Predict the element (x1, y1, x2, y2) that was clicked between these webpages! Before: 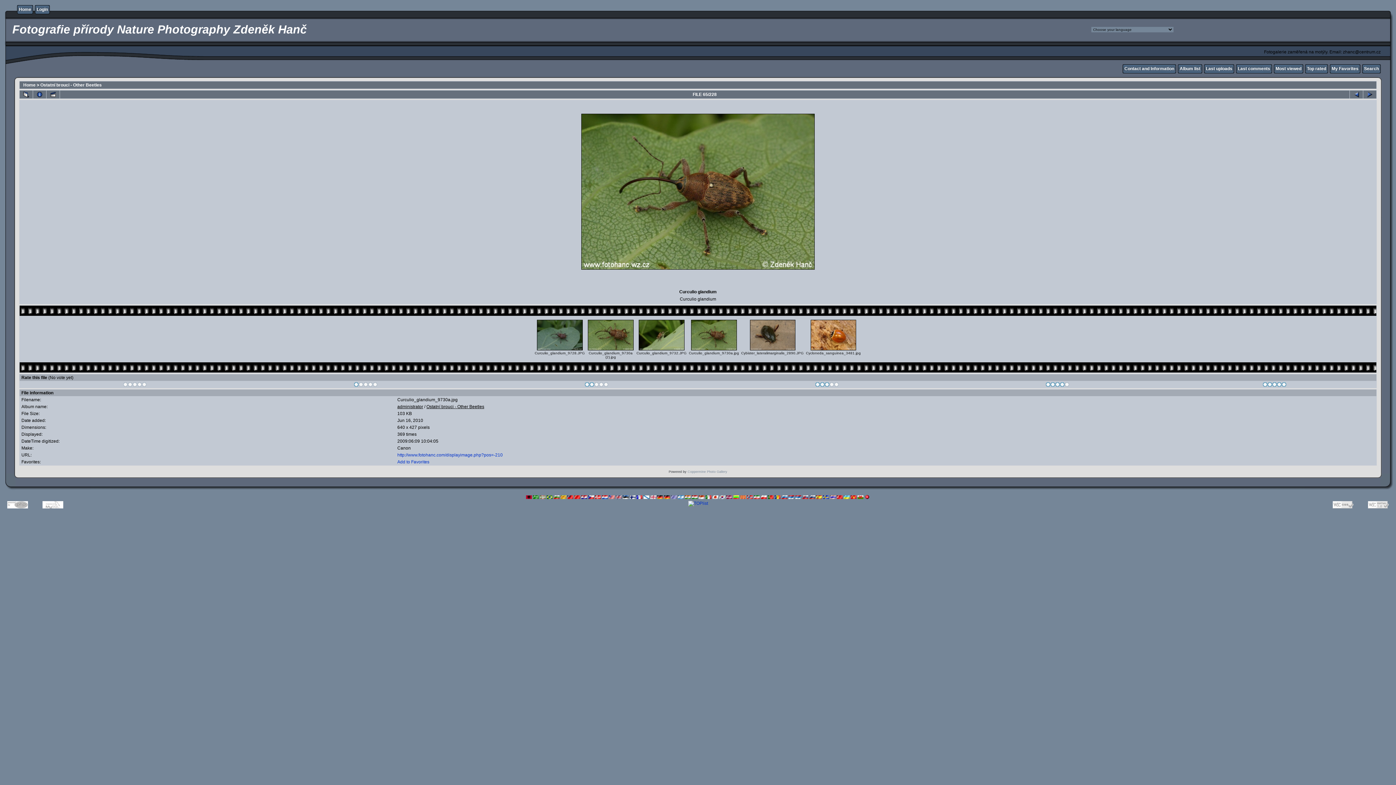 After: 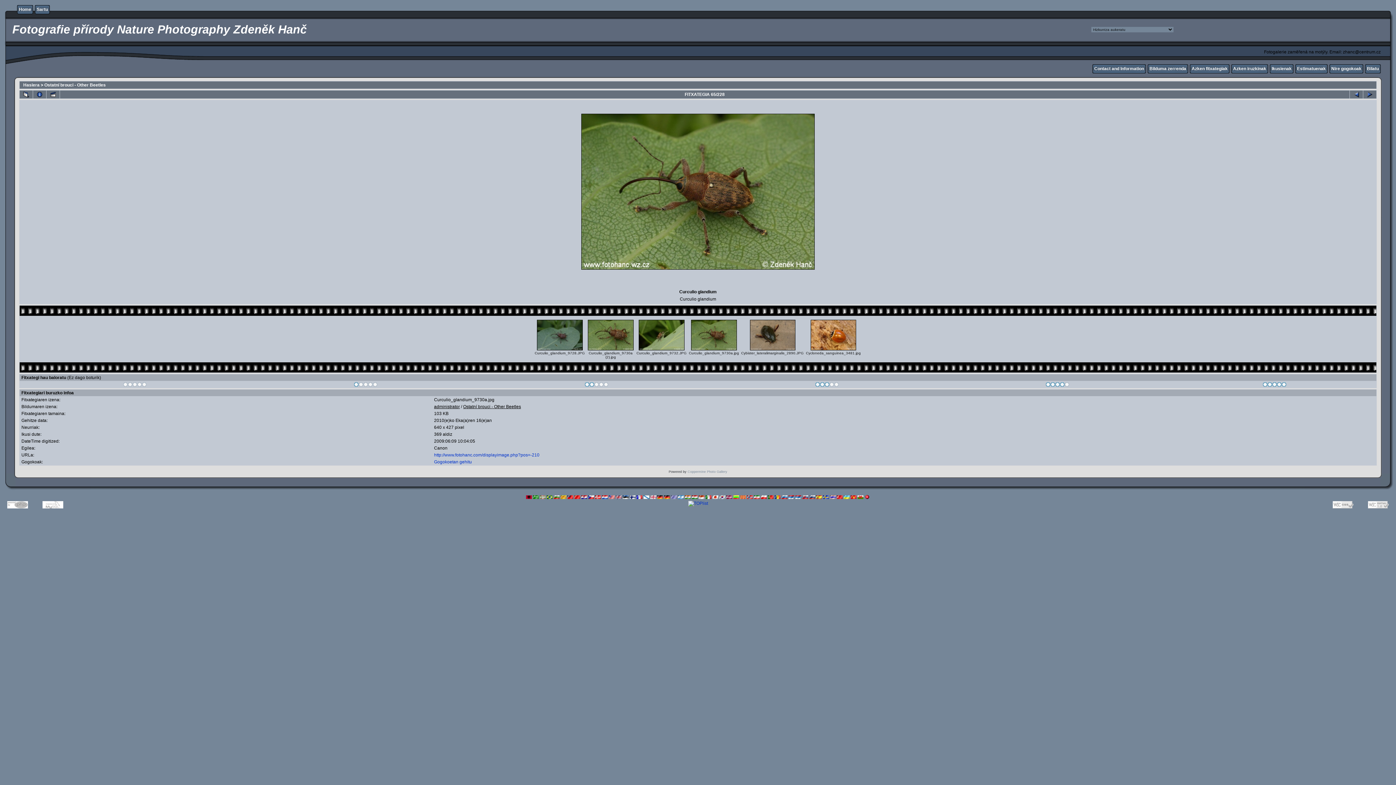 Action: bbox: (539, 495, 545, 500)